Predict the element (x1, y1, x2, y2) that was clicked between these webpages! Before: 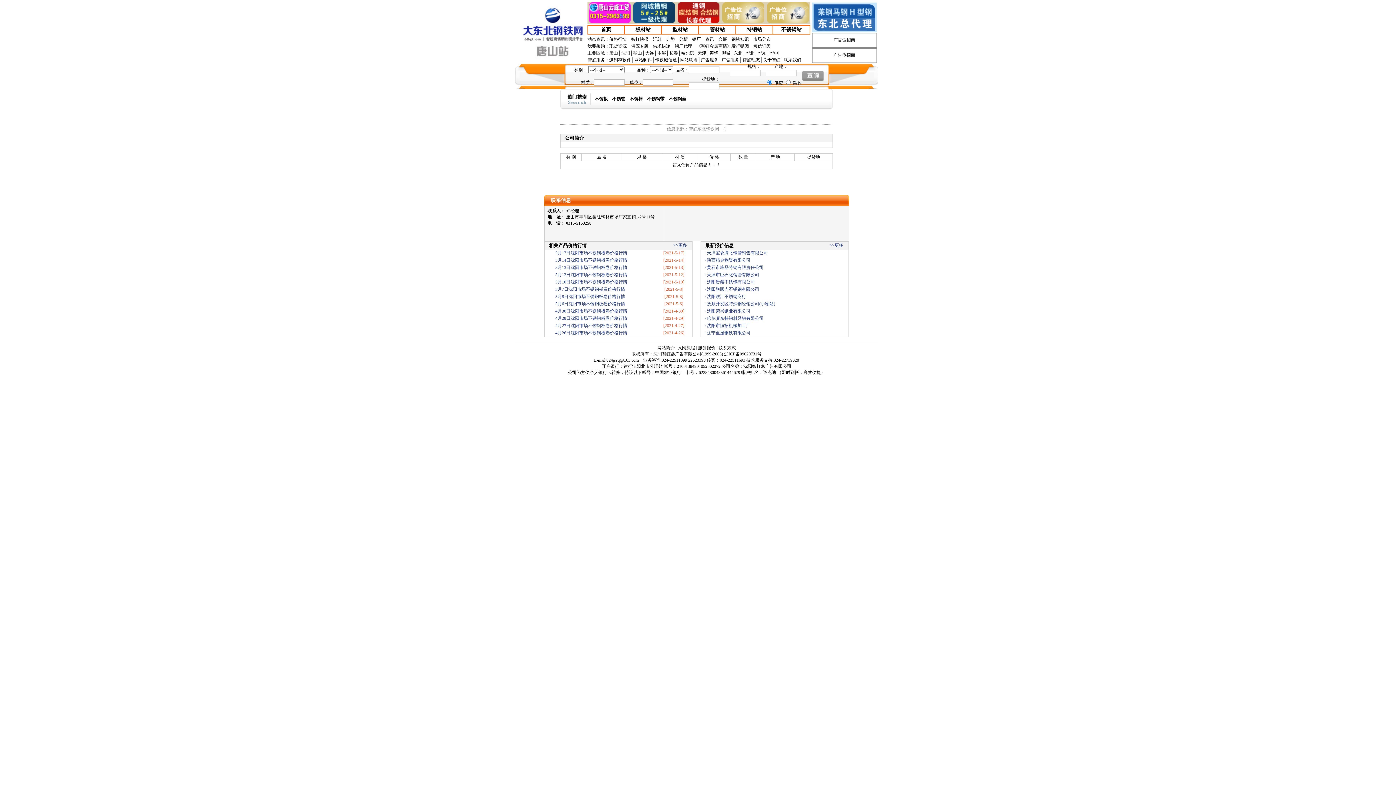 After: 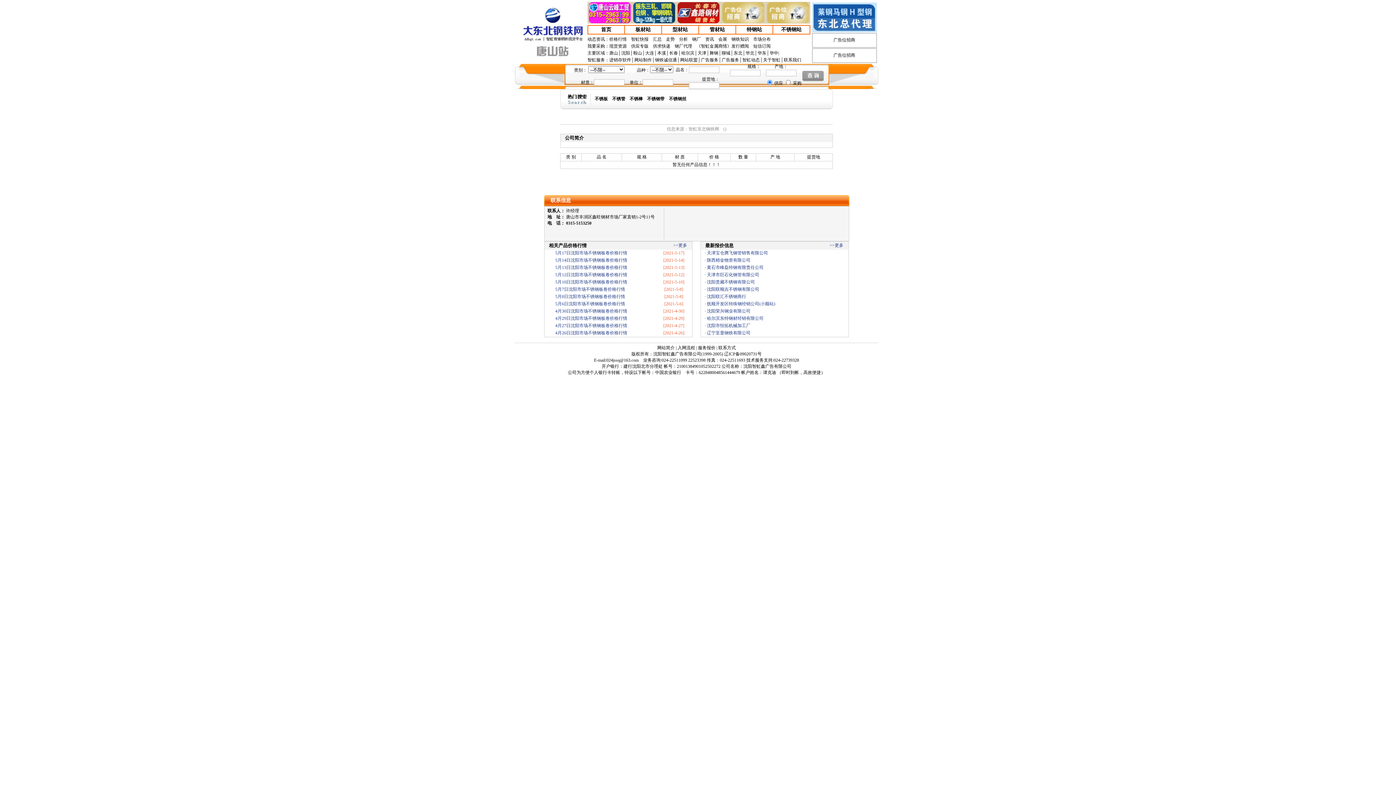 Action: label: · 沈阳市恒拓机械加工厂 bbox: (704, 323, 750, 328)